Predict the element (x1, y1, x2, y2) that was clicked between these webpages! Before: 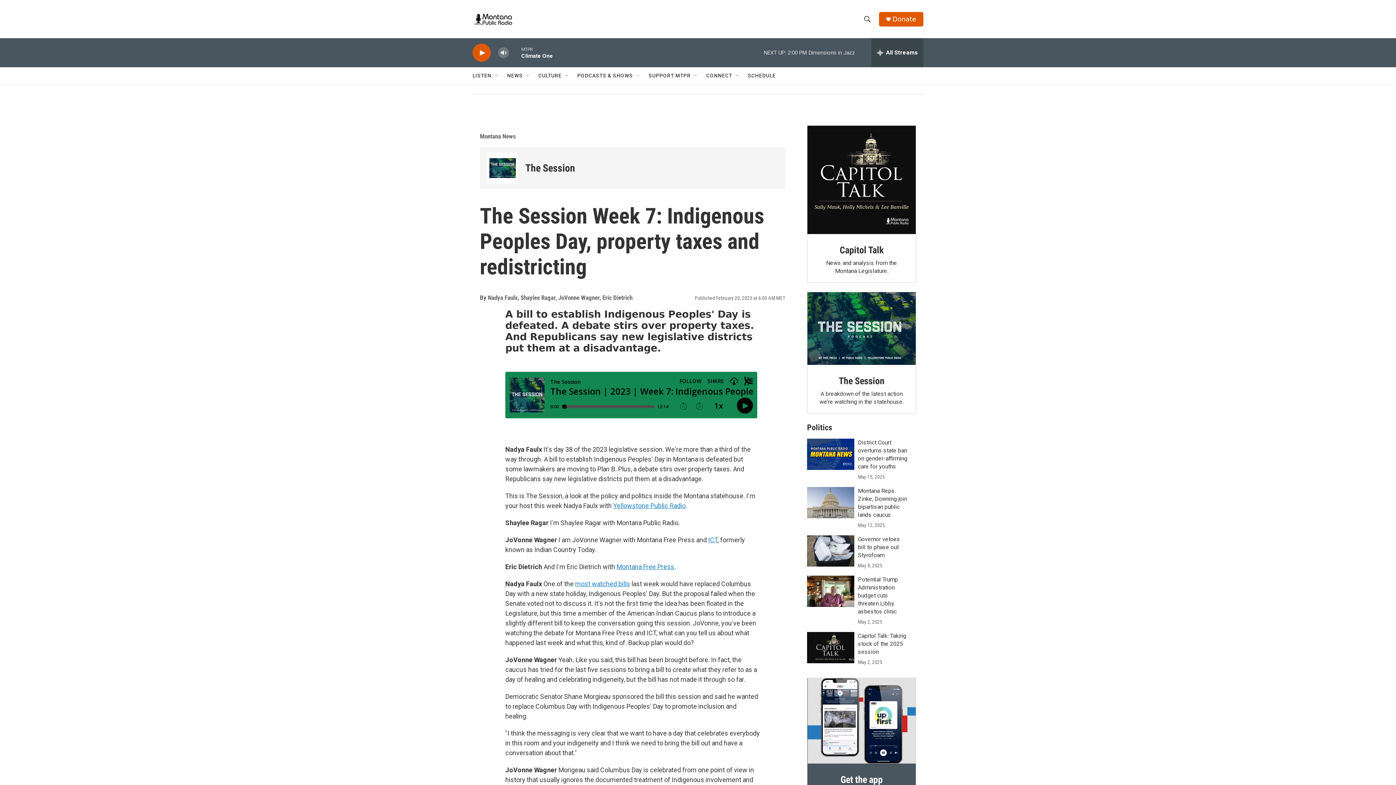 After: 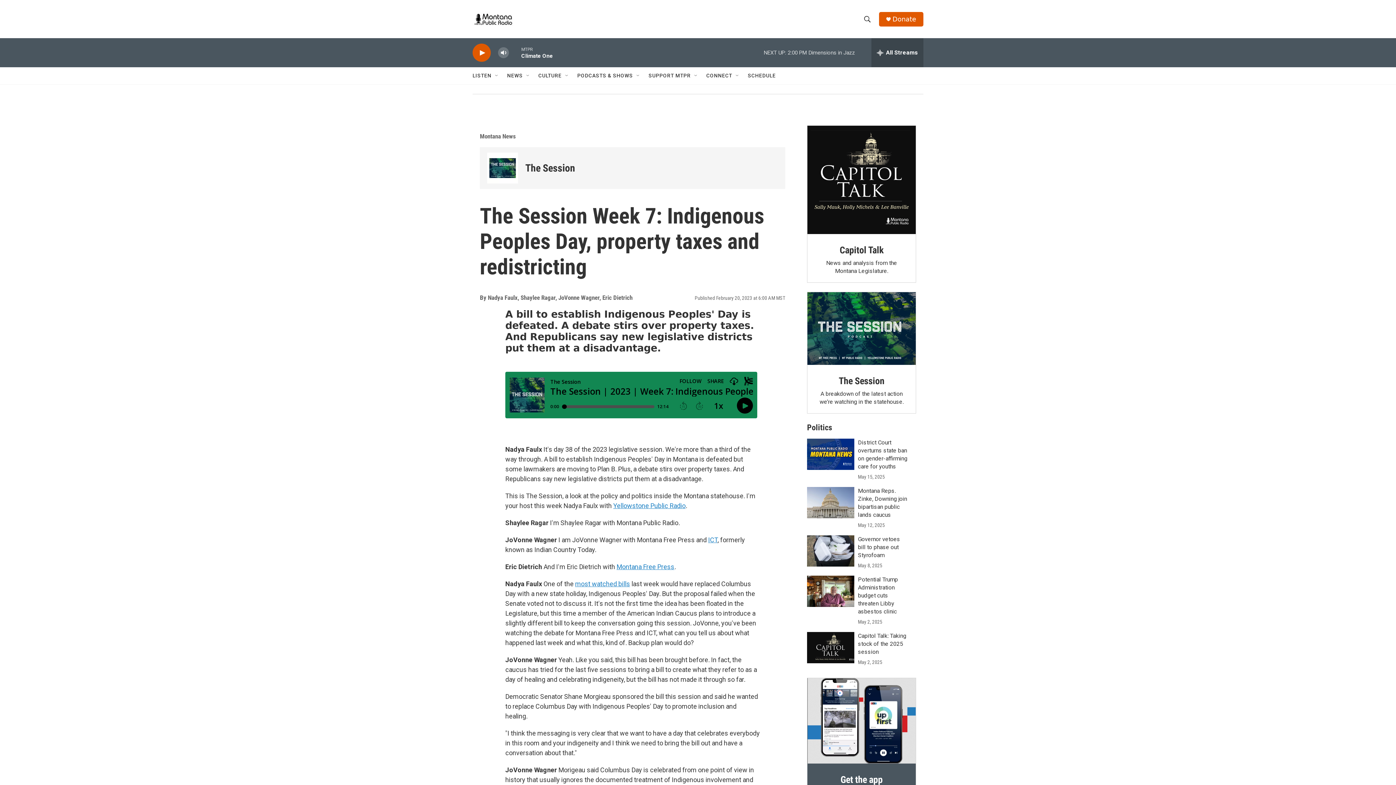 Action: label: The Session bbox: (807, 292, 916, 365)